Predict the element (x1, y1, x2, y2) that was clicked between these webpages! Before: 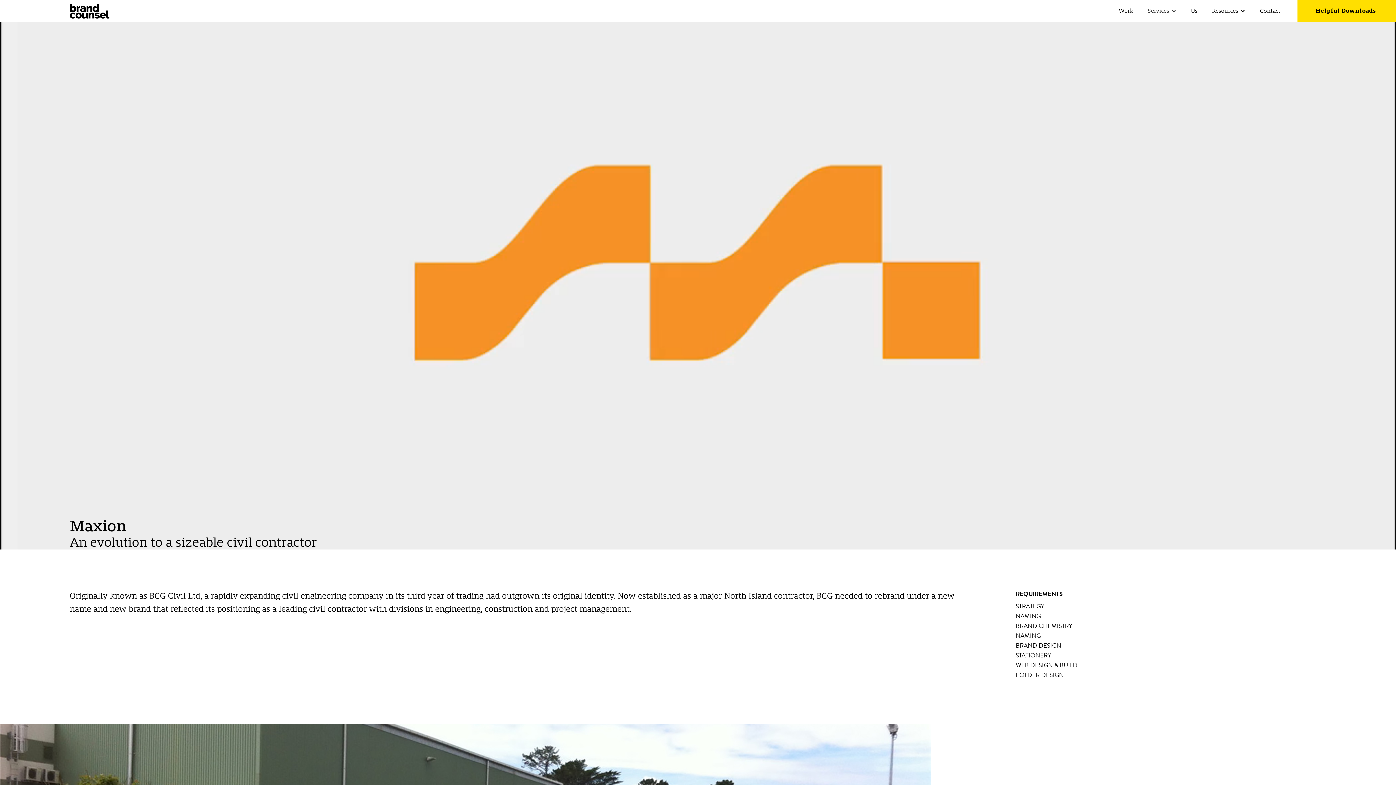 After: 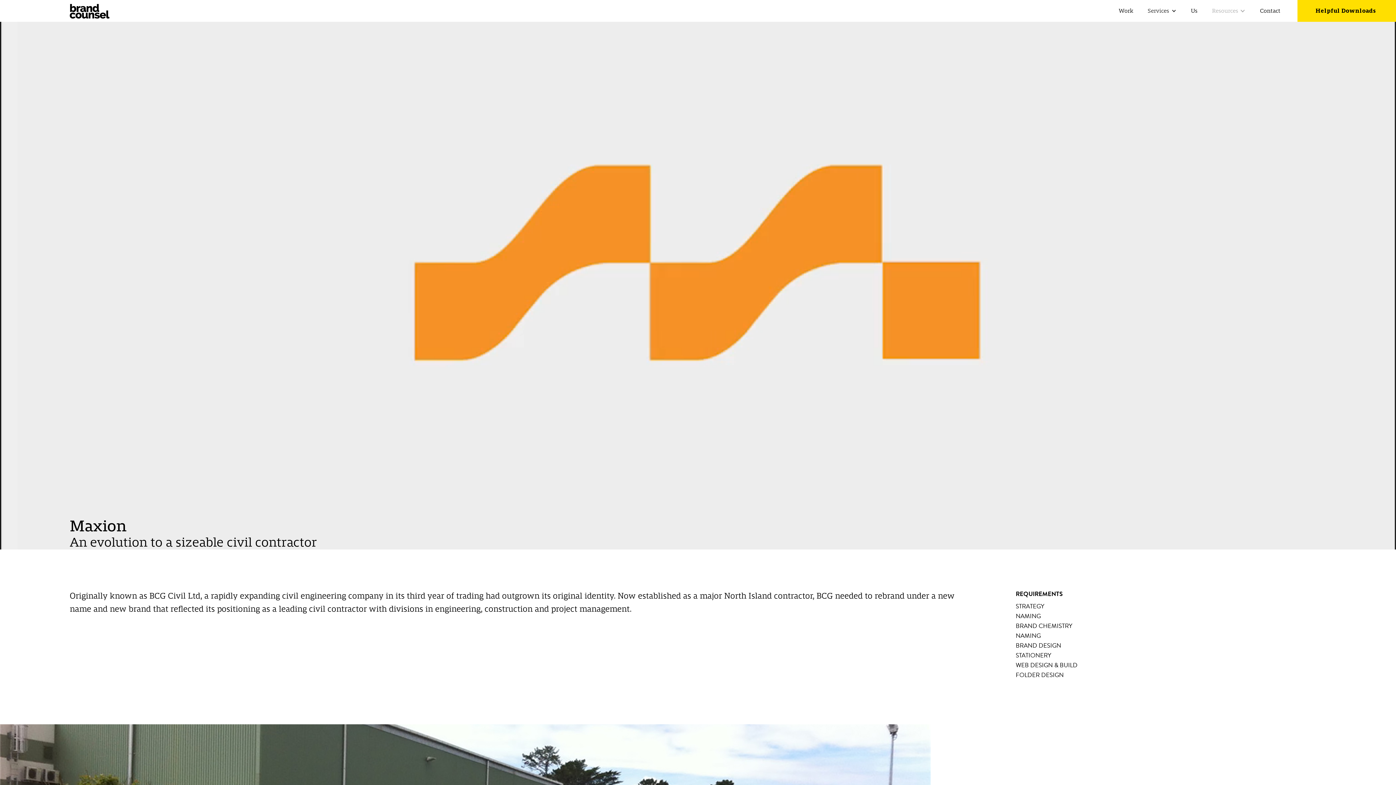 Action: bbox: (1205, 0, 1253, 21)